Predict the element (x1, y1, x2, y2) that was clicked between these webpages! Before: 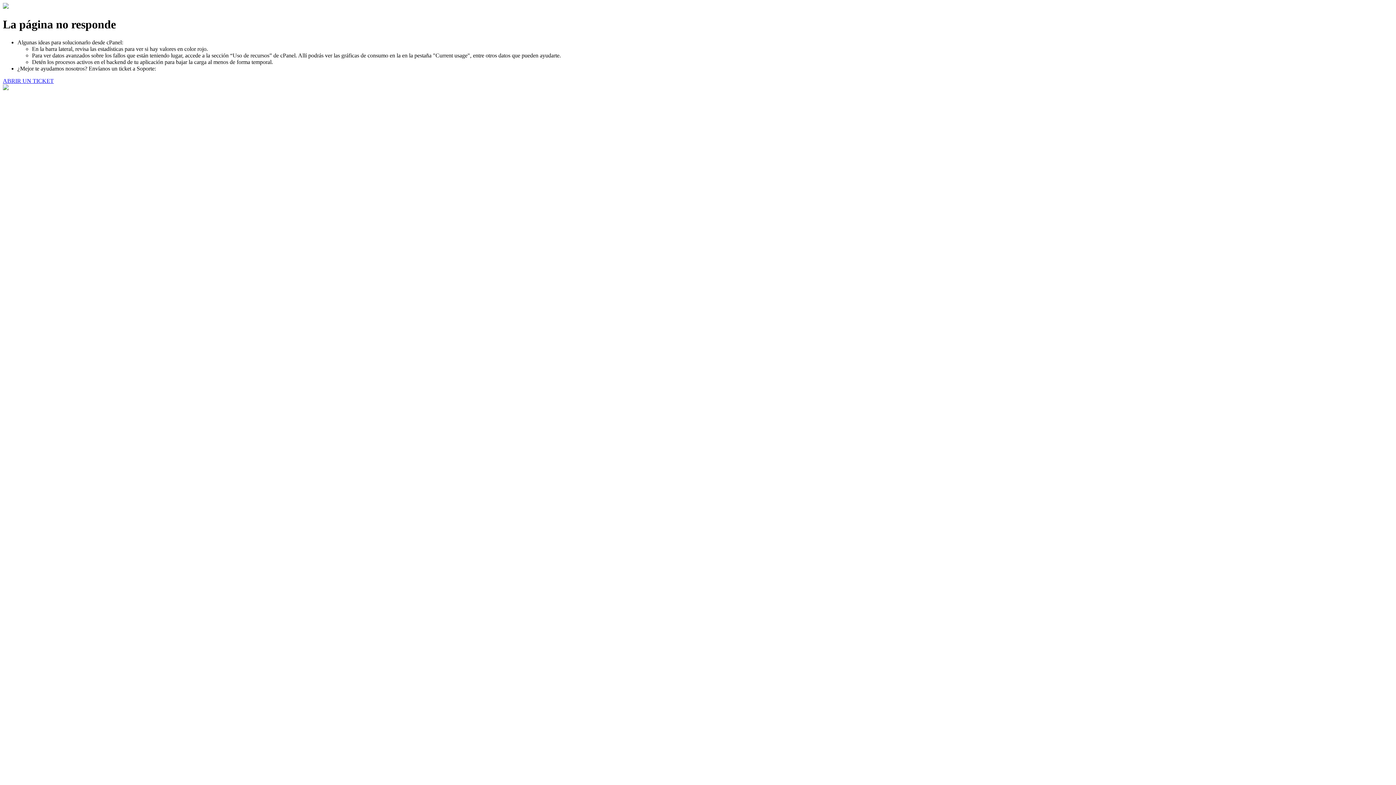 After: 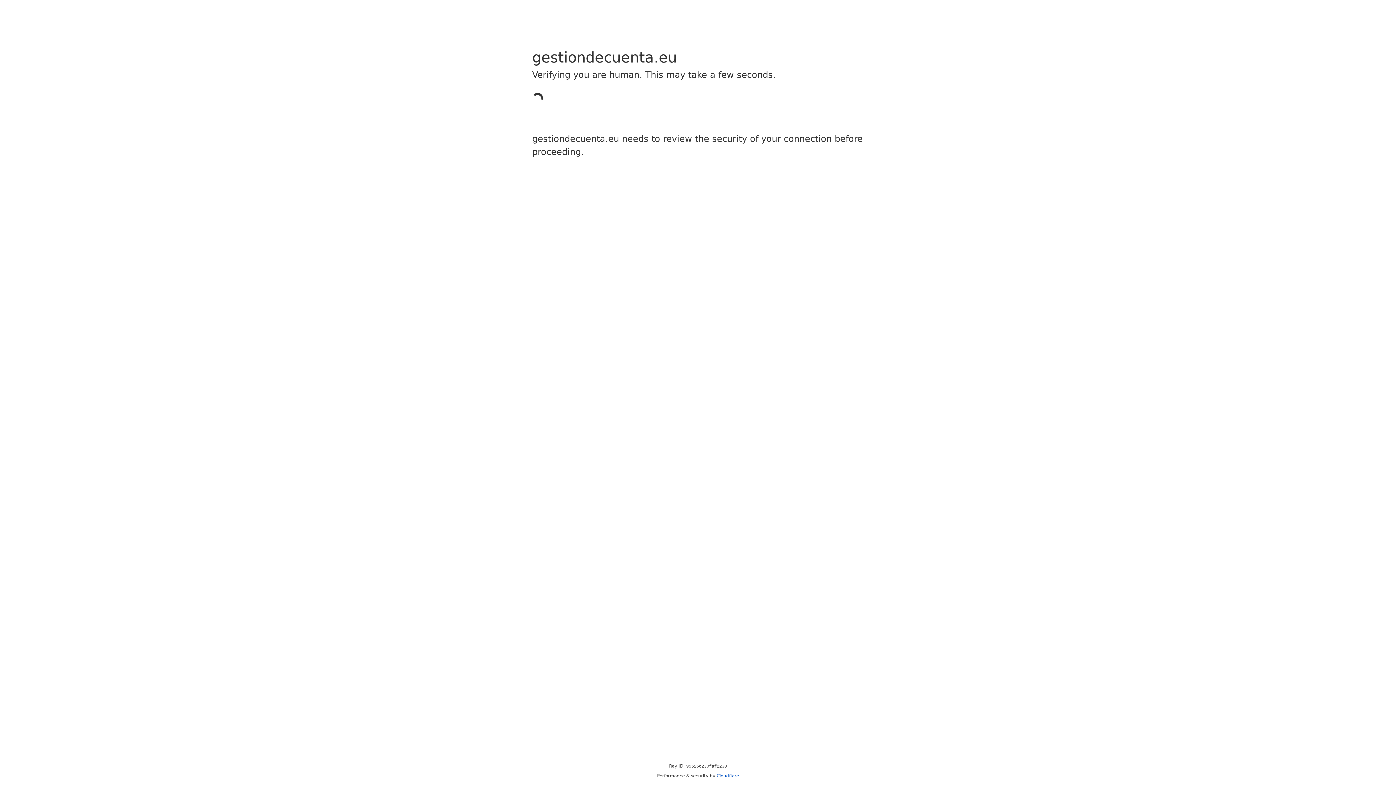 Action: bbox: (2, 77, 53, 83) label: ABRIR UN TICKET